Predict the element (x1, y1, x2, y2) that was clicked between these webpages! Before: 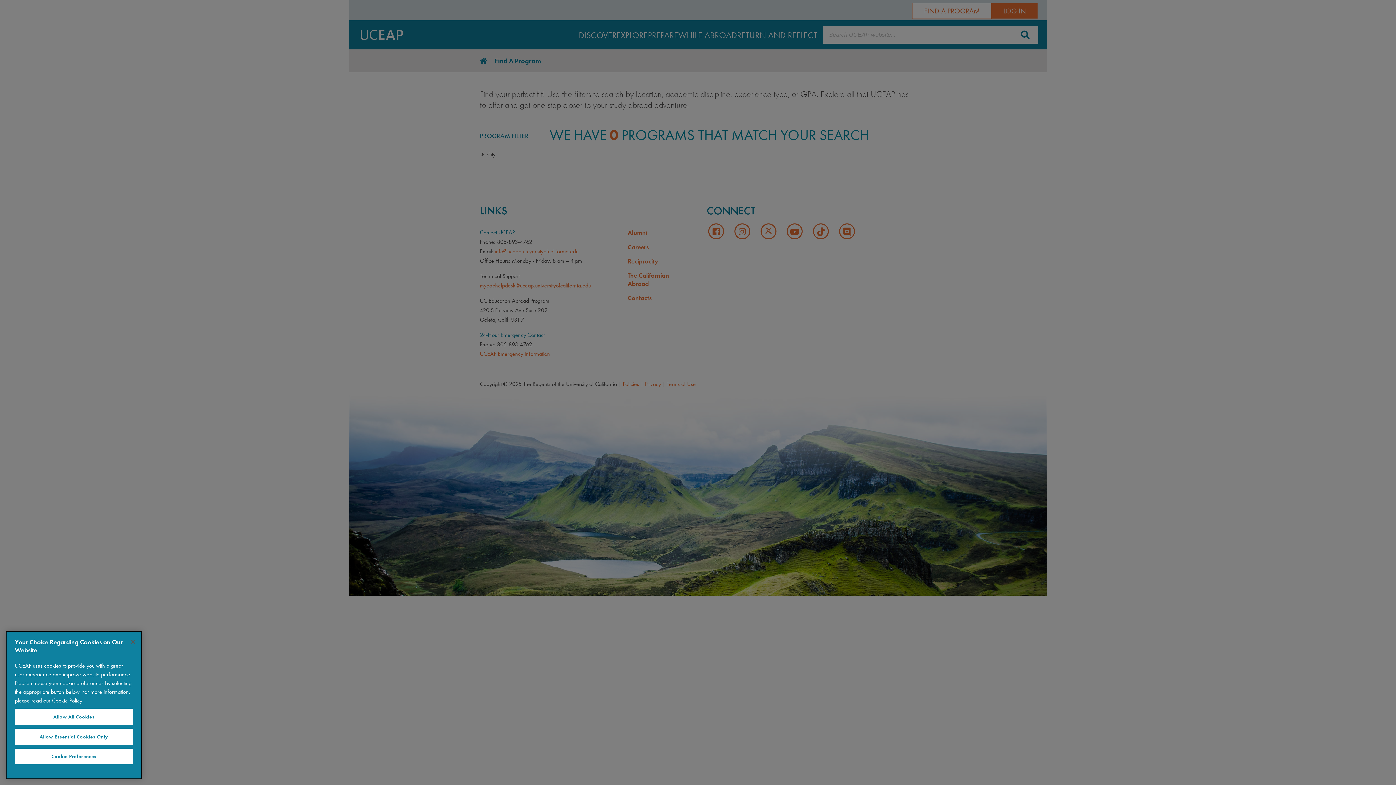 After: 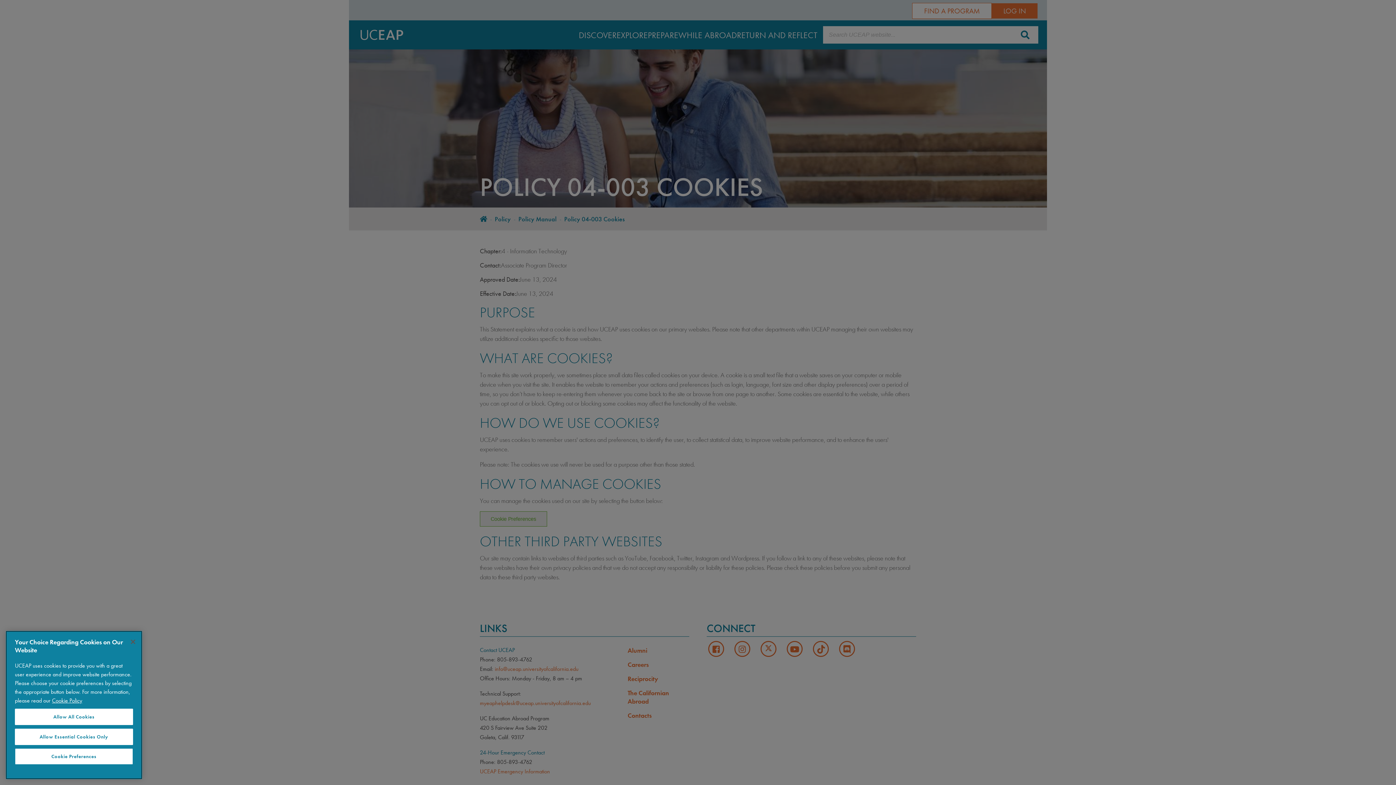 Action: label: More information about your privacy bbox: (52, 697, 82, 704)